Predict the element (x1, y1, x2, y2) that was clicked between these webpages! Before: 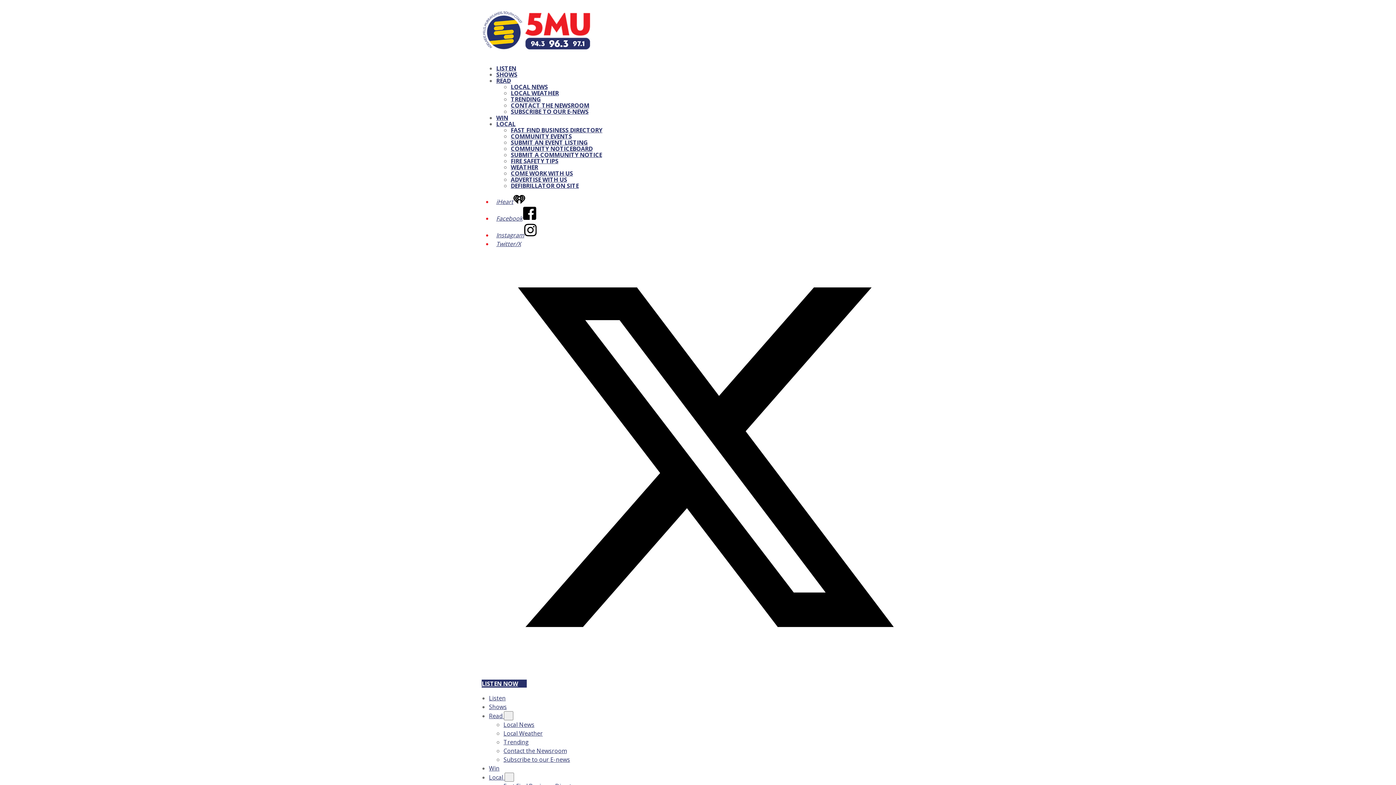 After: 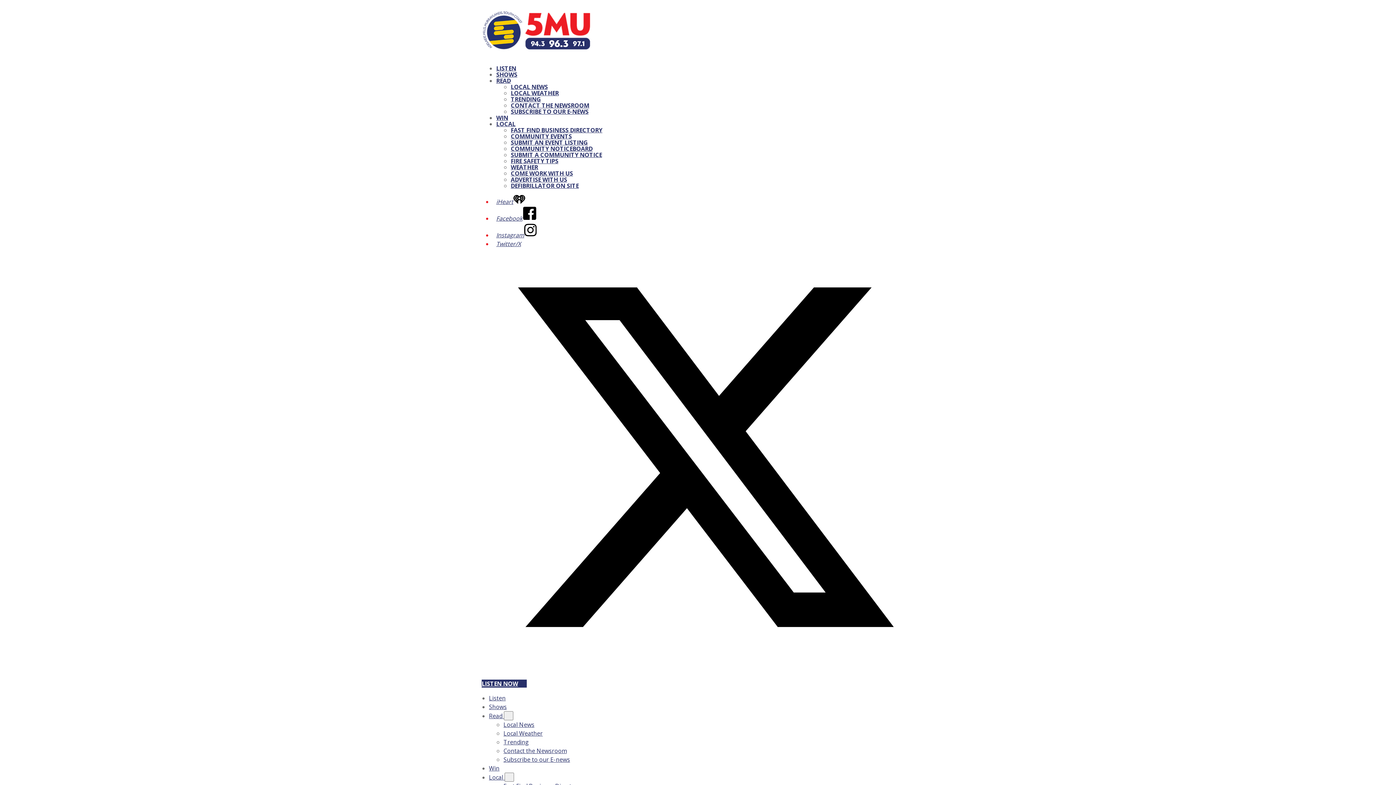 Action: bbox: (496, 70, 517, 78) label: SHOWS